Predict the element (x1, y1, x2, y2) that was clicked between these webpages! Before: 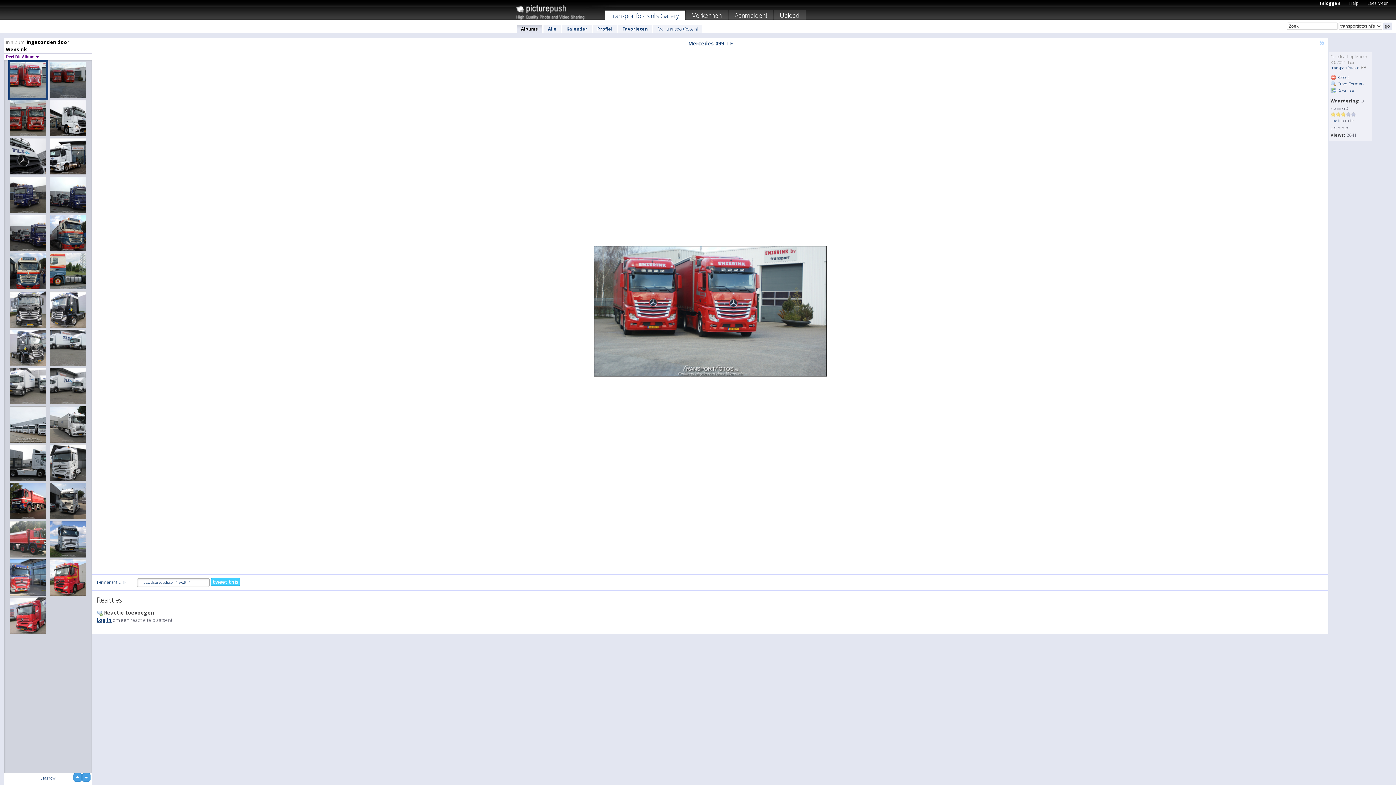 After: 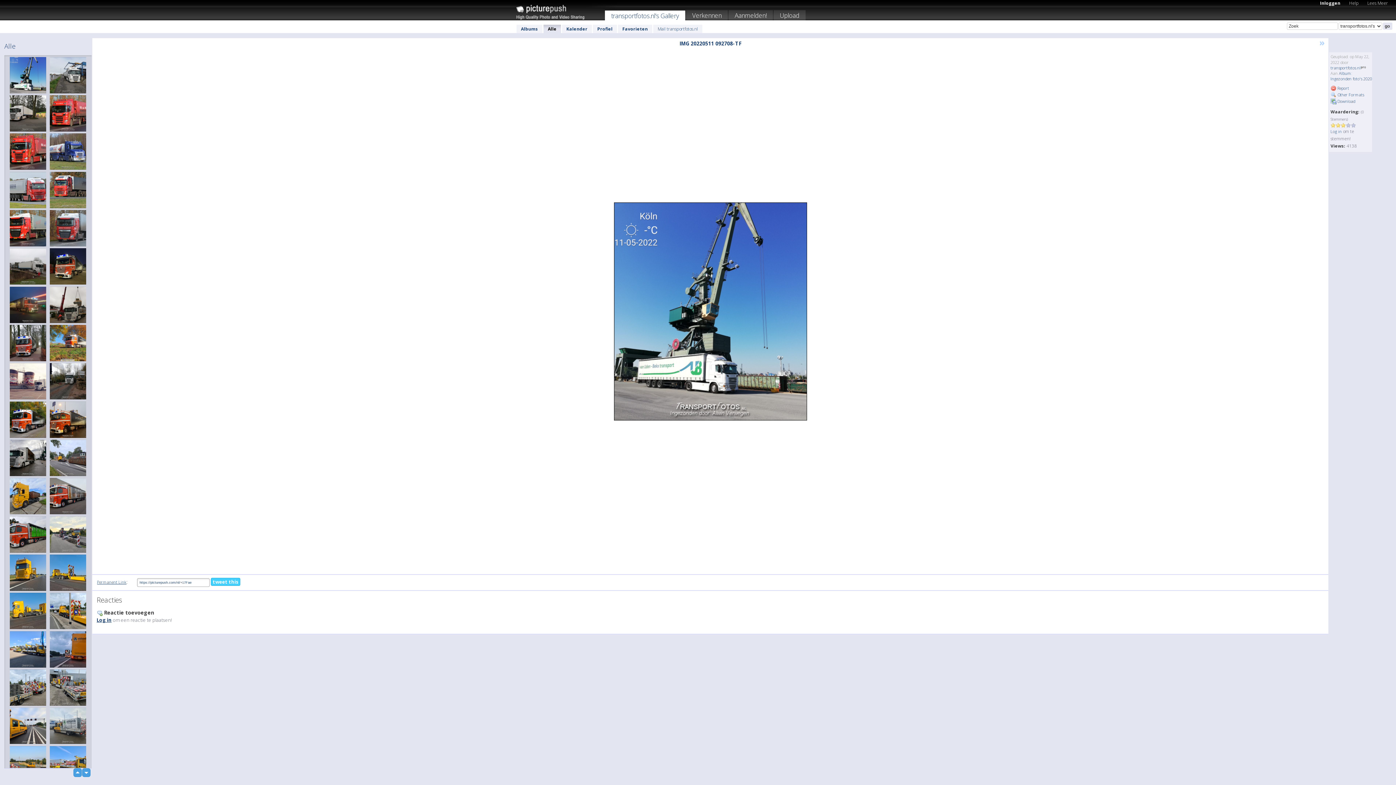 Action: bbox: (543, 24, 561, 33) label: Alle